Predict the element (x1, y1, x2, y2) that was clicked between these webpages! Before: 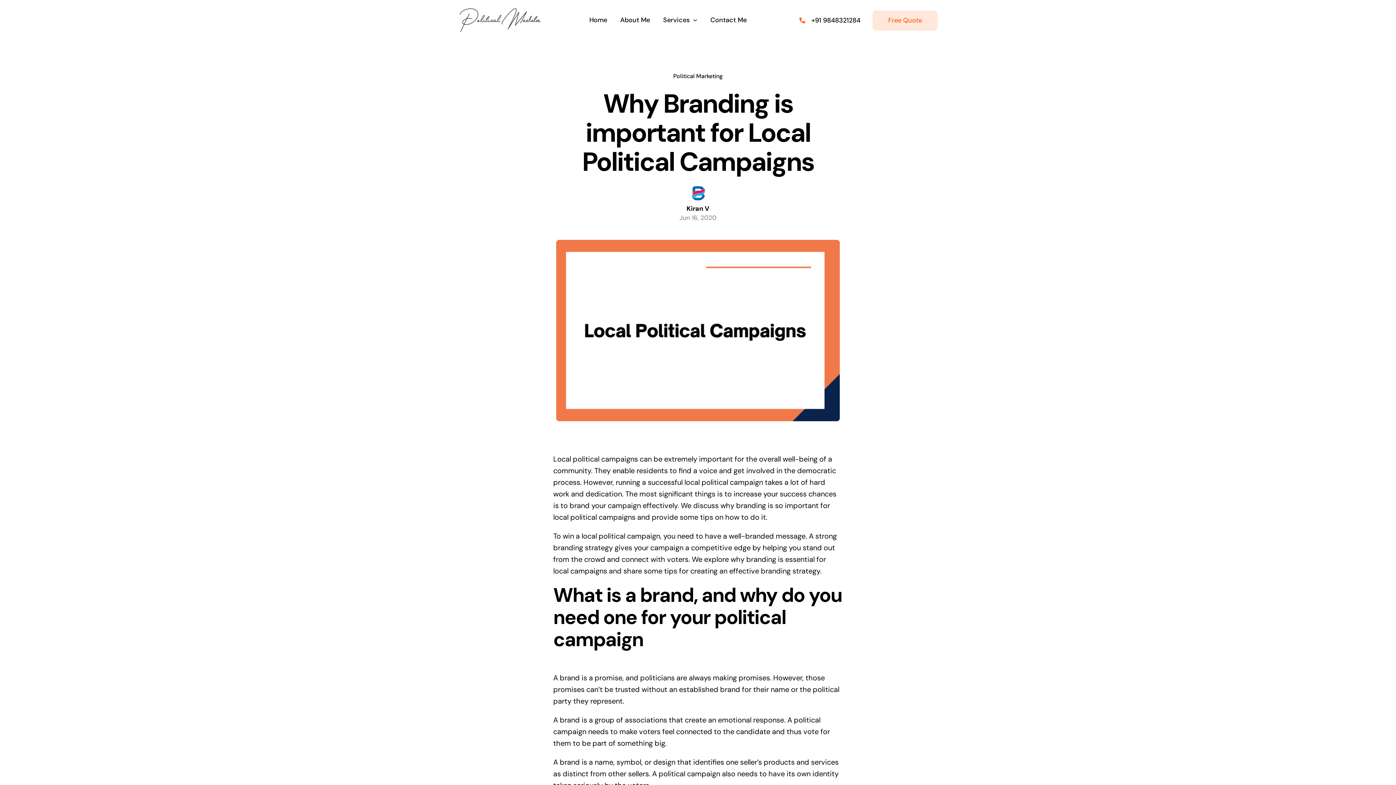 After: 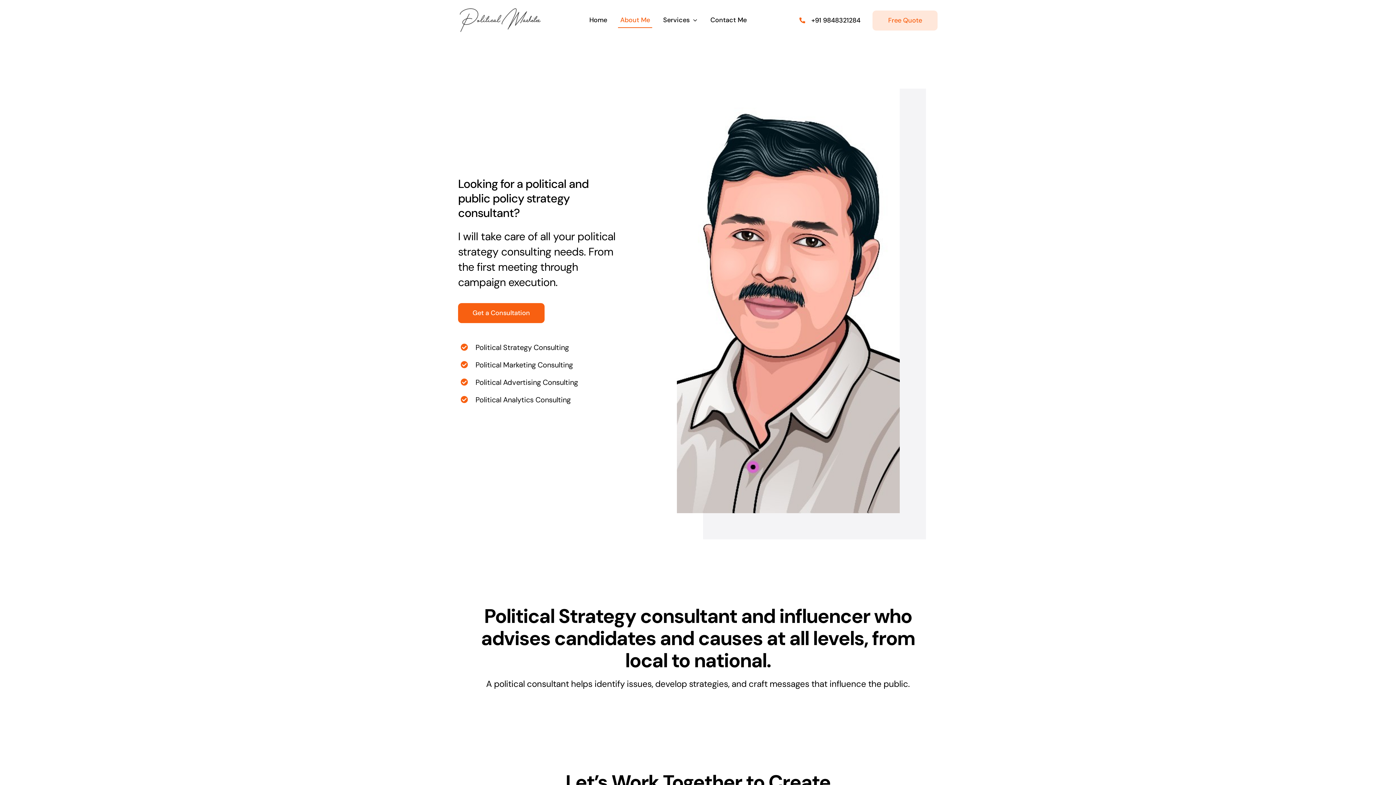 Action: bbox: (618, 12, 652, 28) label: About Me